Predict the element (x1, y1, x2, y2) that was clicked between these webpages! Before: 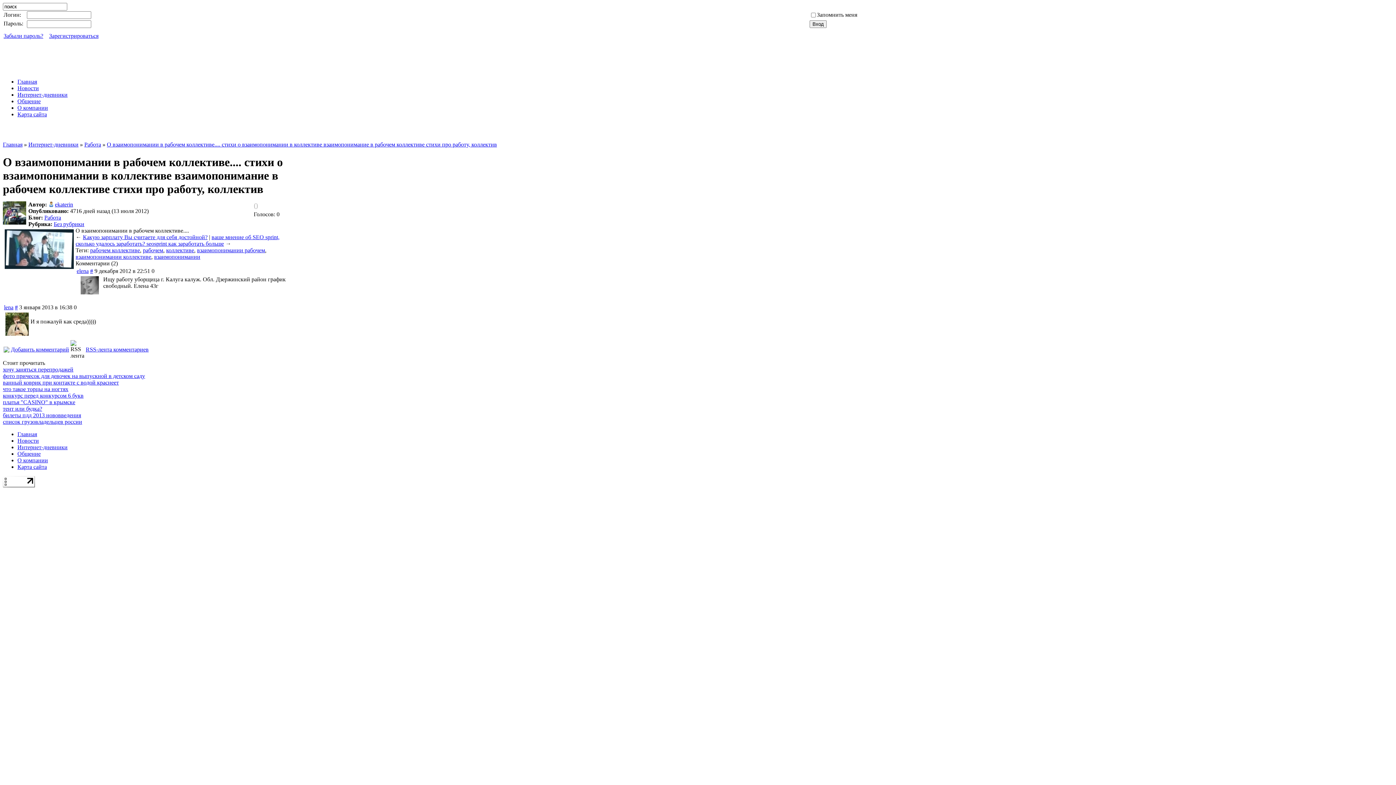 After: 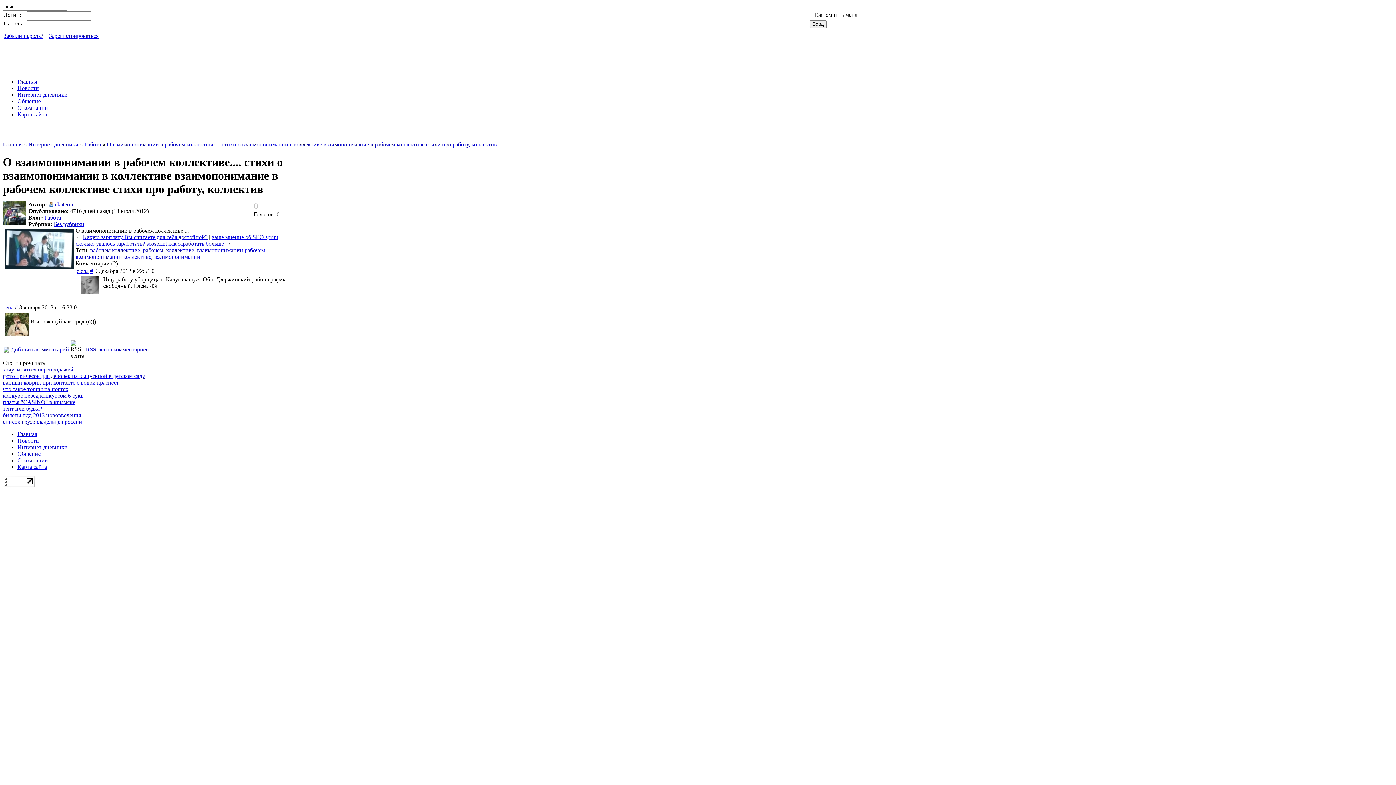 Action: bbox: (106, 141, 497, 147) label: О взаимопонимании в рабочем коллективе.... стихи о взаимопонимании в коллективе взаимопонимание в рабочем коллективе стихи про работу, коллектив